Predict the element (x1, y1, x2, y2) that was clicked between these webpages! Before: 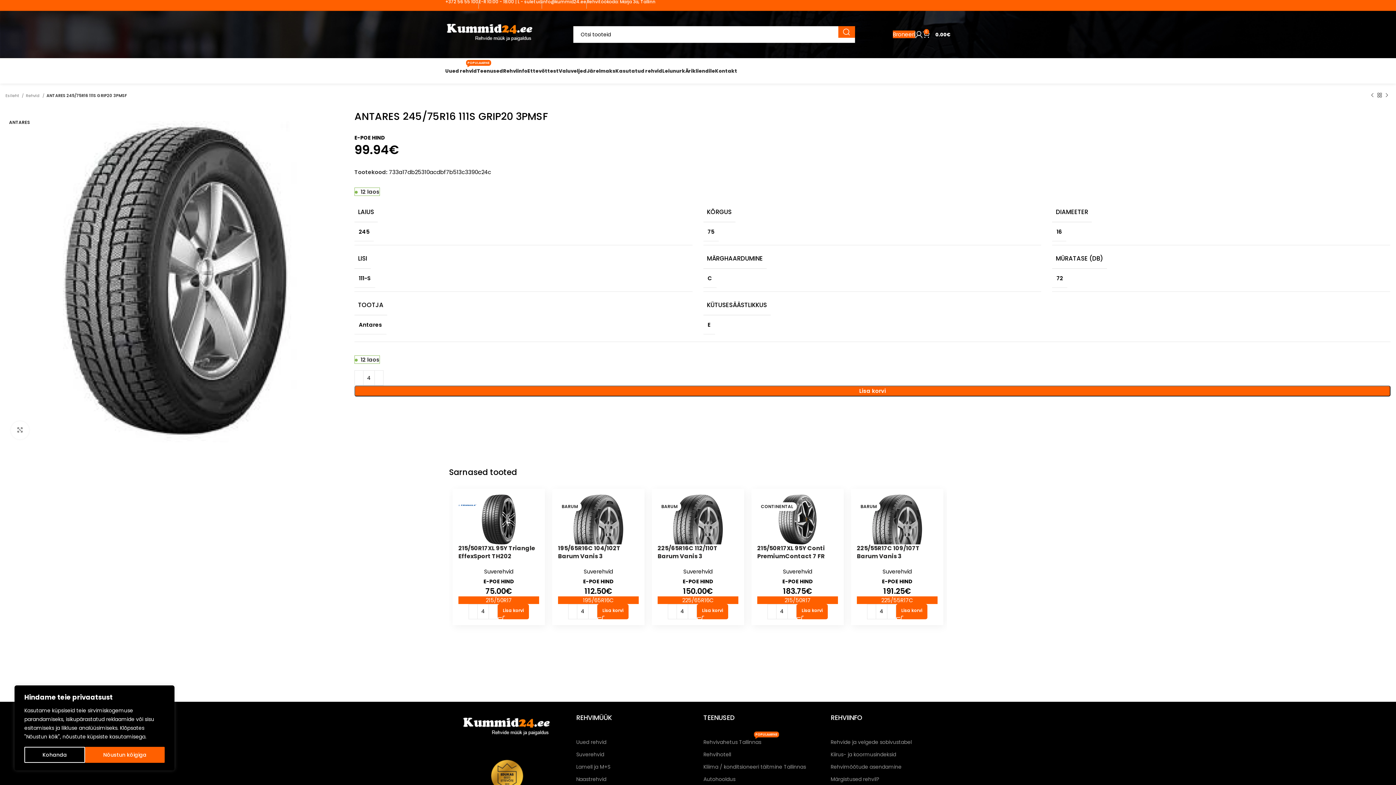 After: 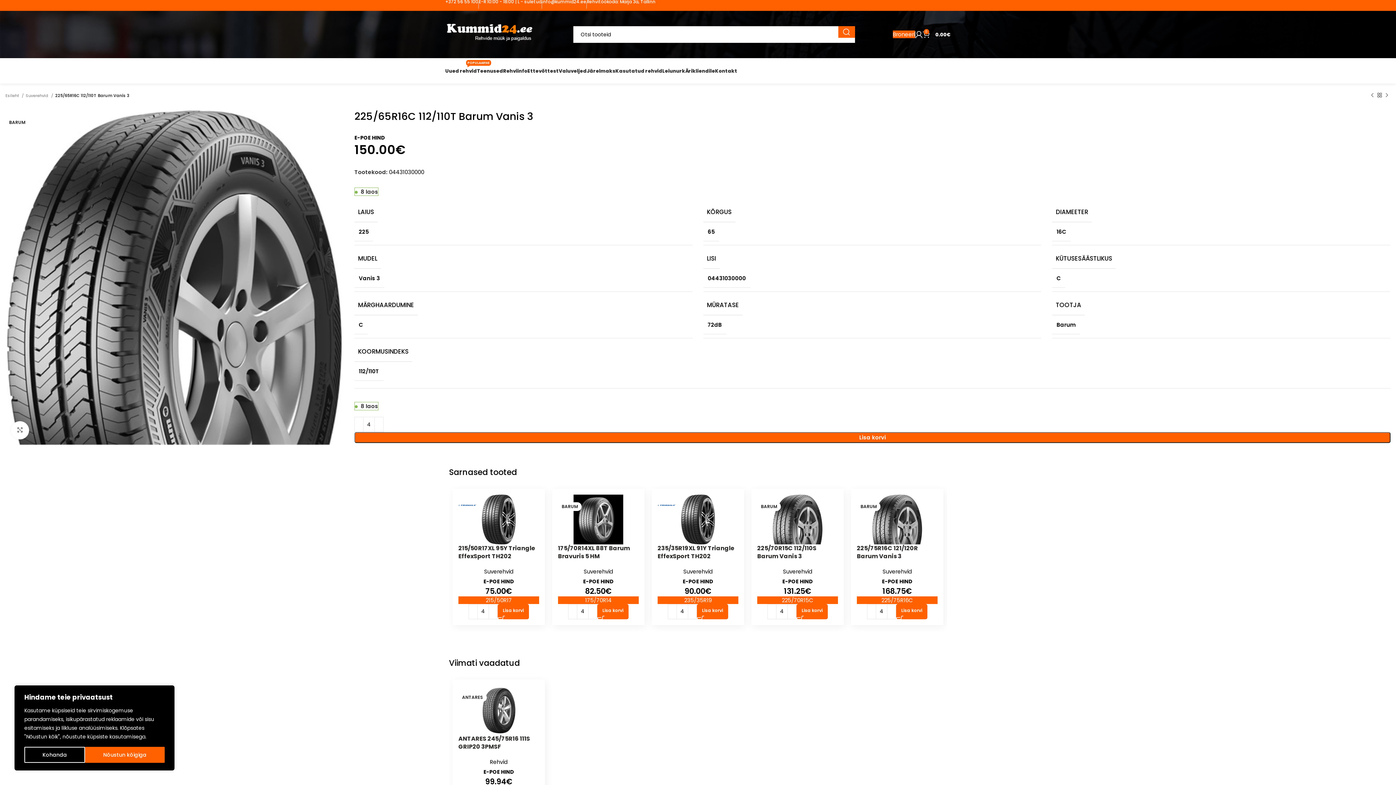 Action: bbox: (657, 544, 717, 560) label: 225/65R16C 112/110T Barum Vanis 3